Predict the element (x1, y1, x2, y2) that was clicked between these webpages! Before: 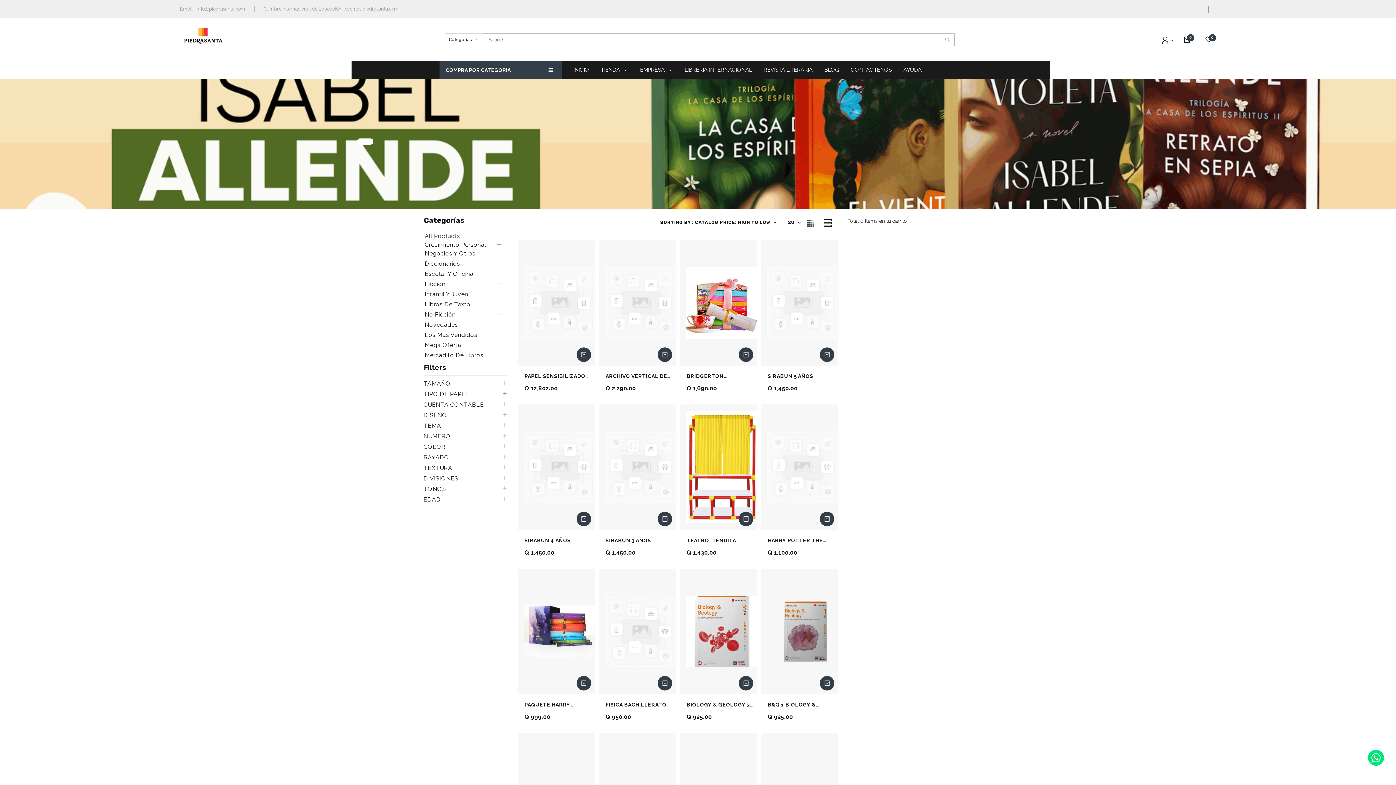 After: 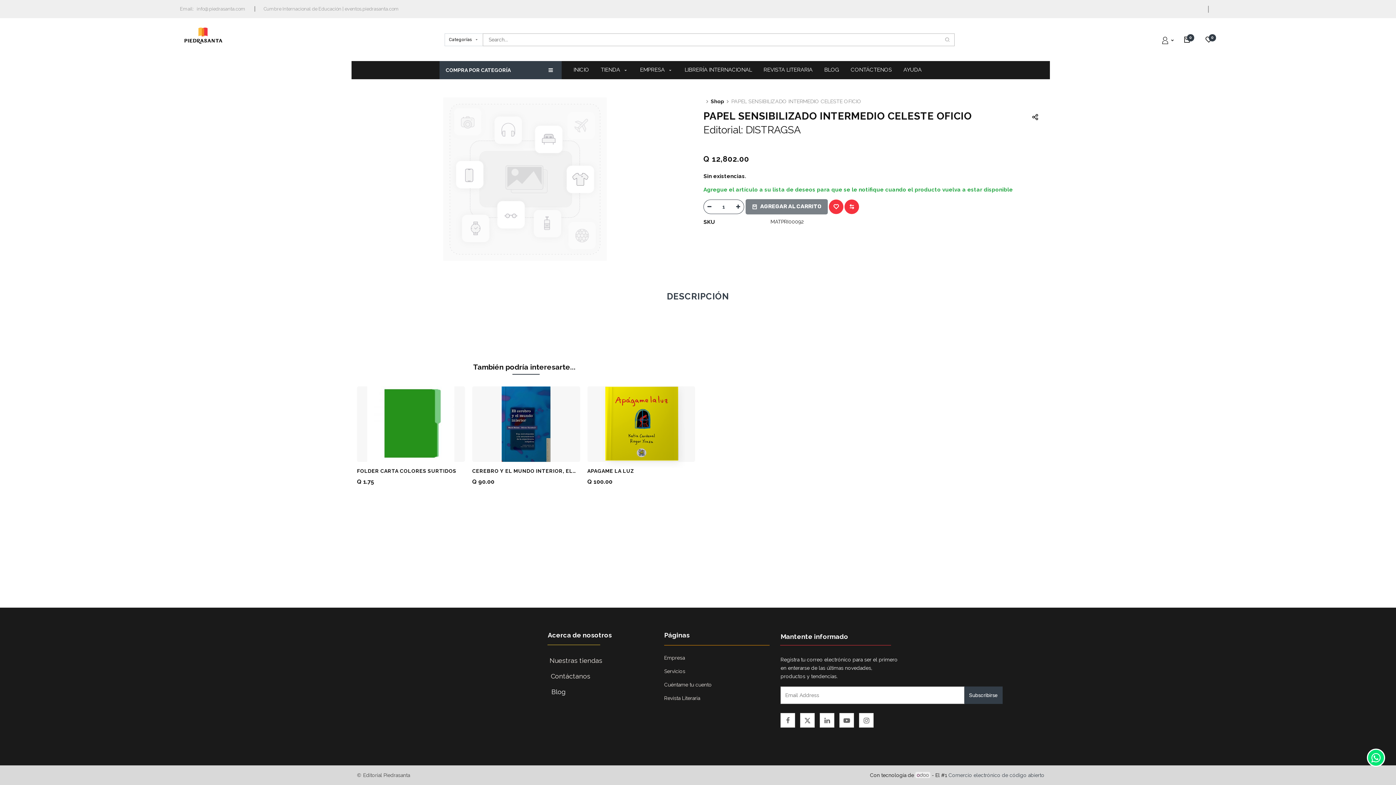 Action: label: PAPEL SENSIBILIZADO INTERMEDIO CELESTE OFICIO bbox: (524, 373, 591, 380)